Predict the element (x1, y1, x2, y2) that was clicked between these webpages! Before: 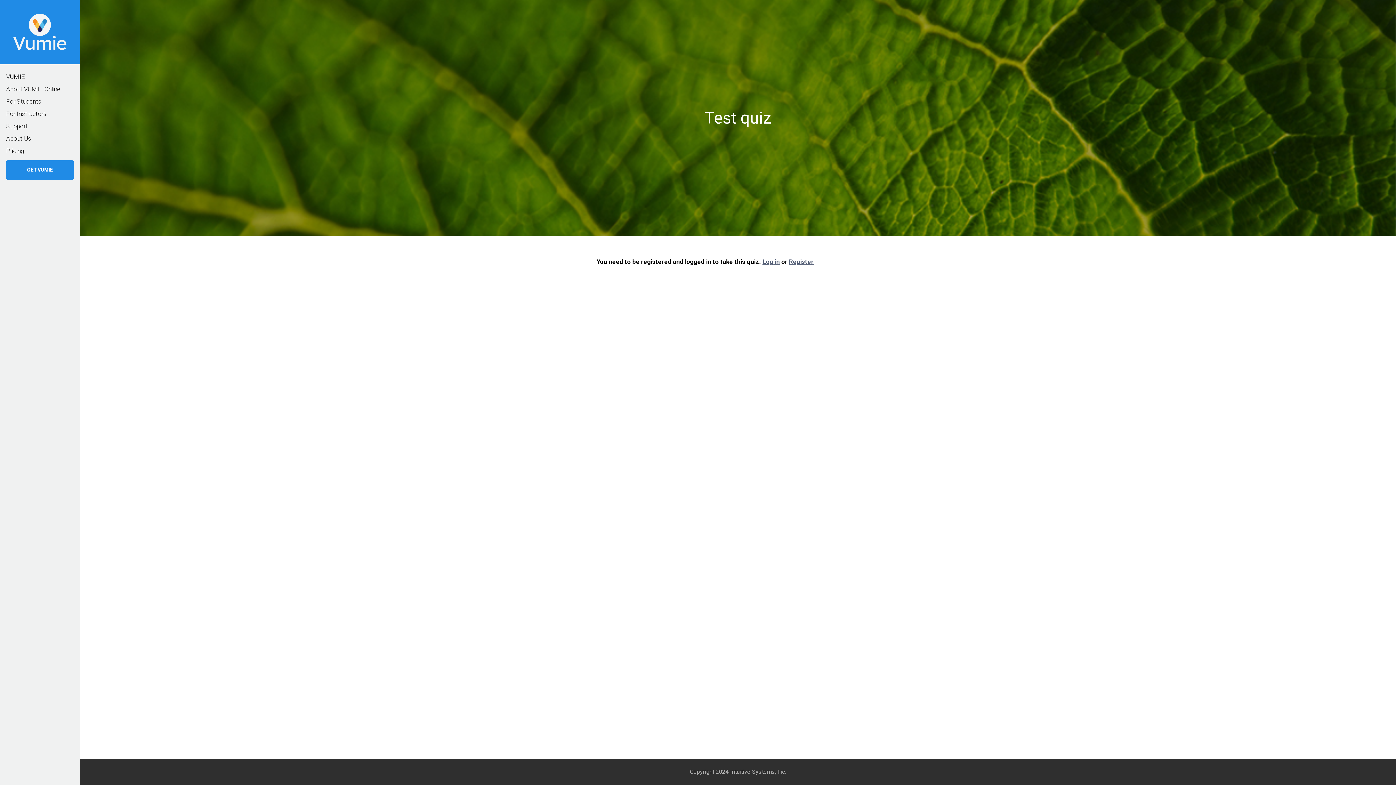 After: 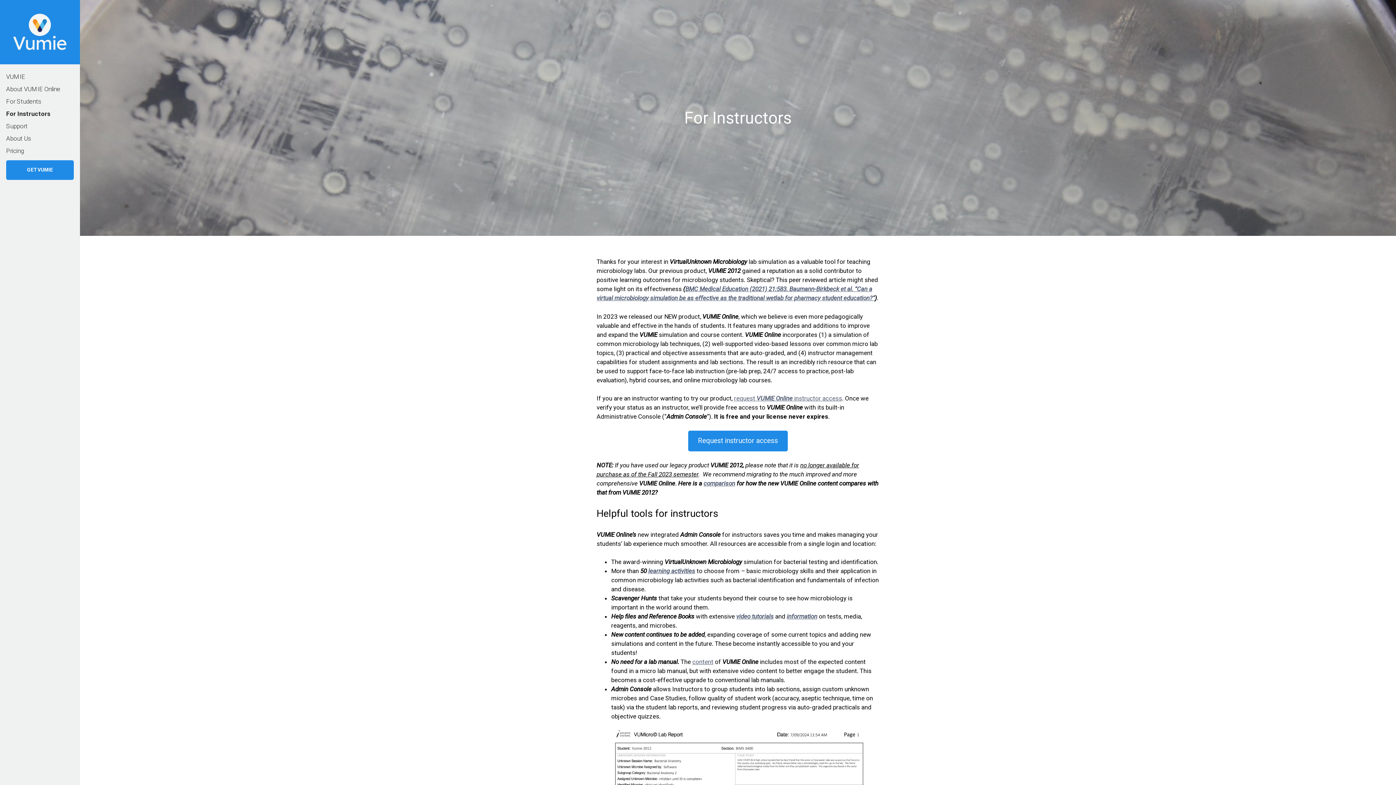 Action: bbox: (6, 110, 46, 117) label: For Instructors